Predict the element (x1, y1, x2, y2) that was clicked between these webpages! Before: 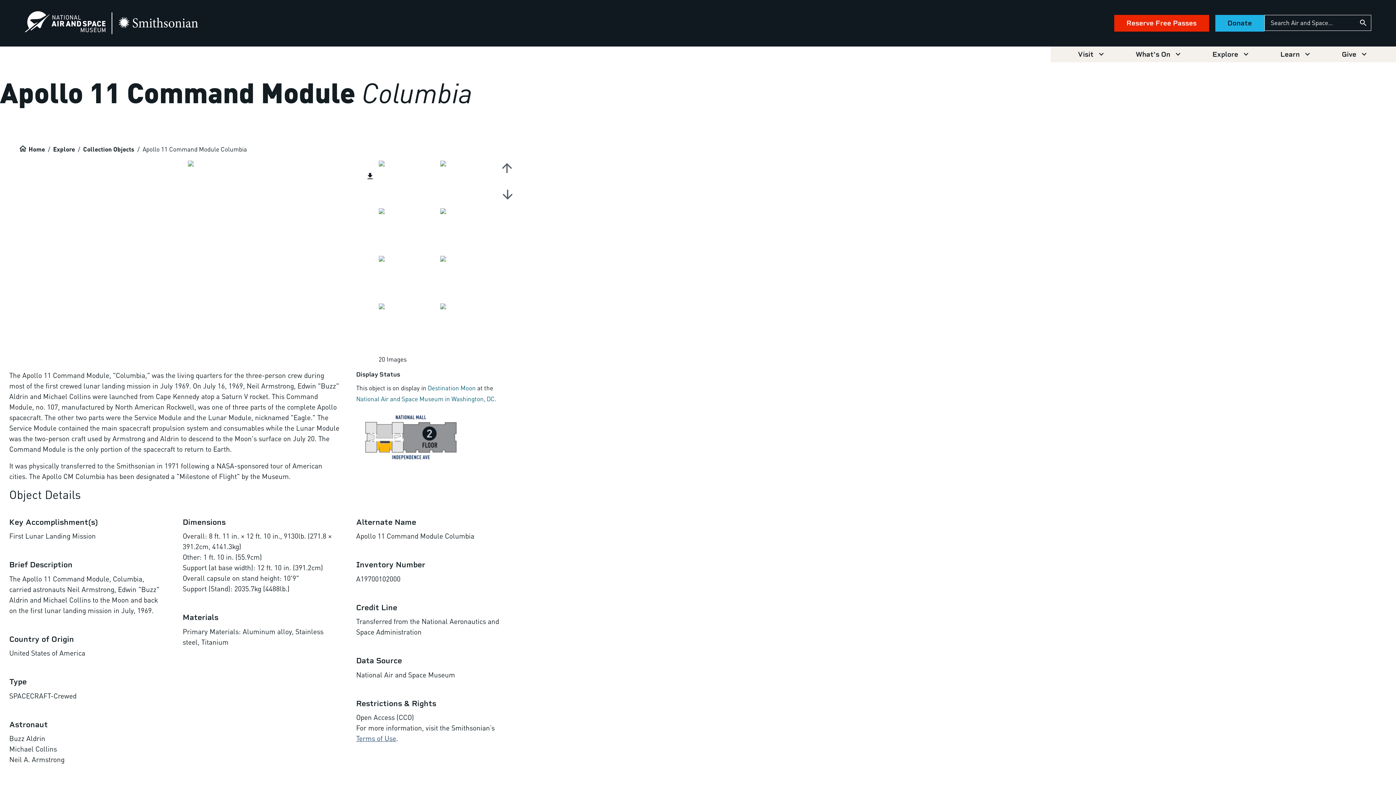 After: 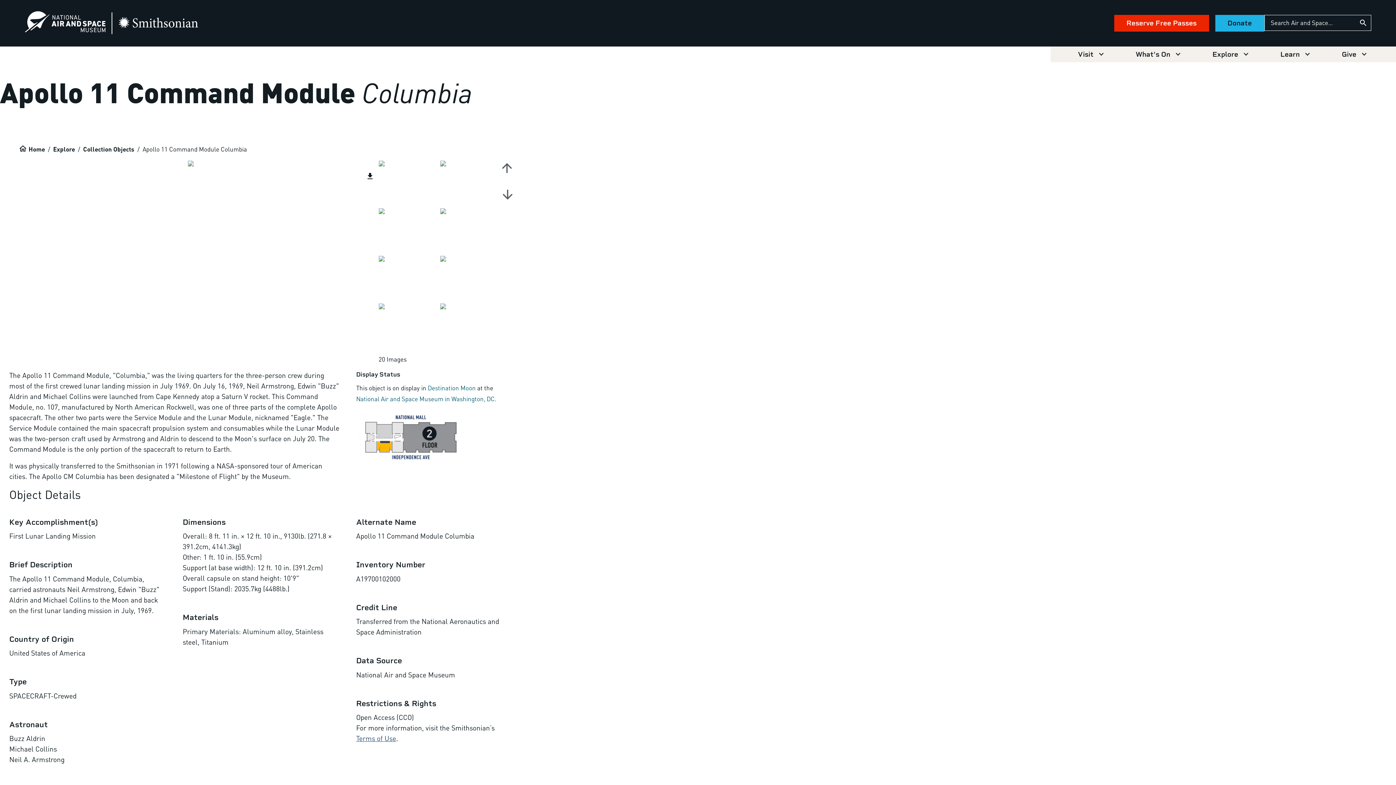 Action: label: Go to slide 6 bbox: (440, 255, 495, 297)